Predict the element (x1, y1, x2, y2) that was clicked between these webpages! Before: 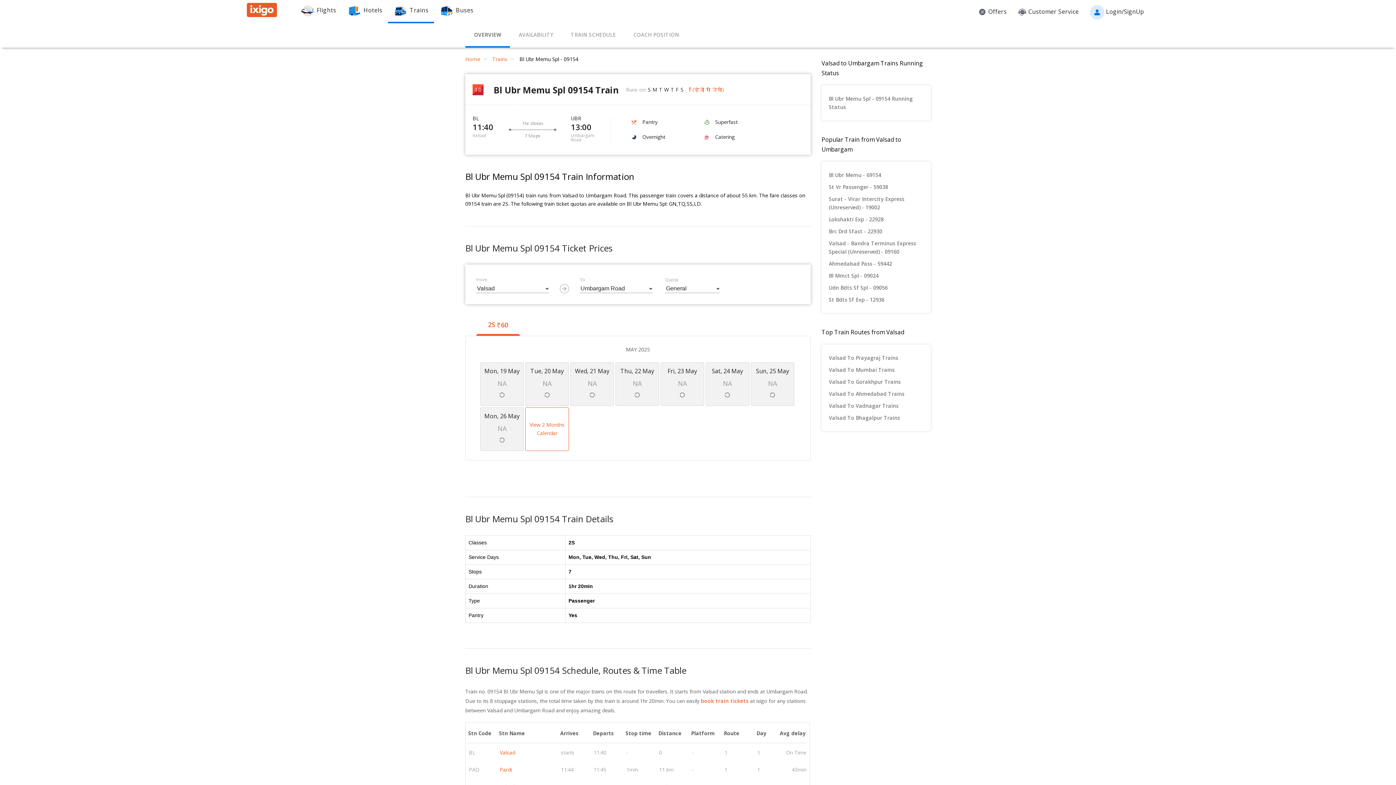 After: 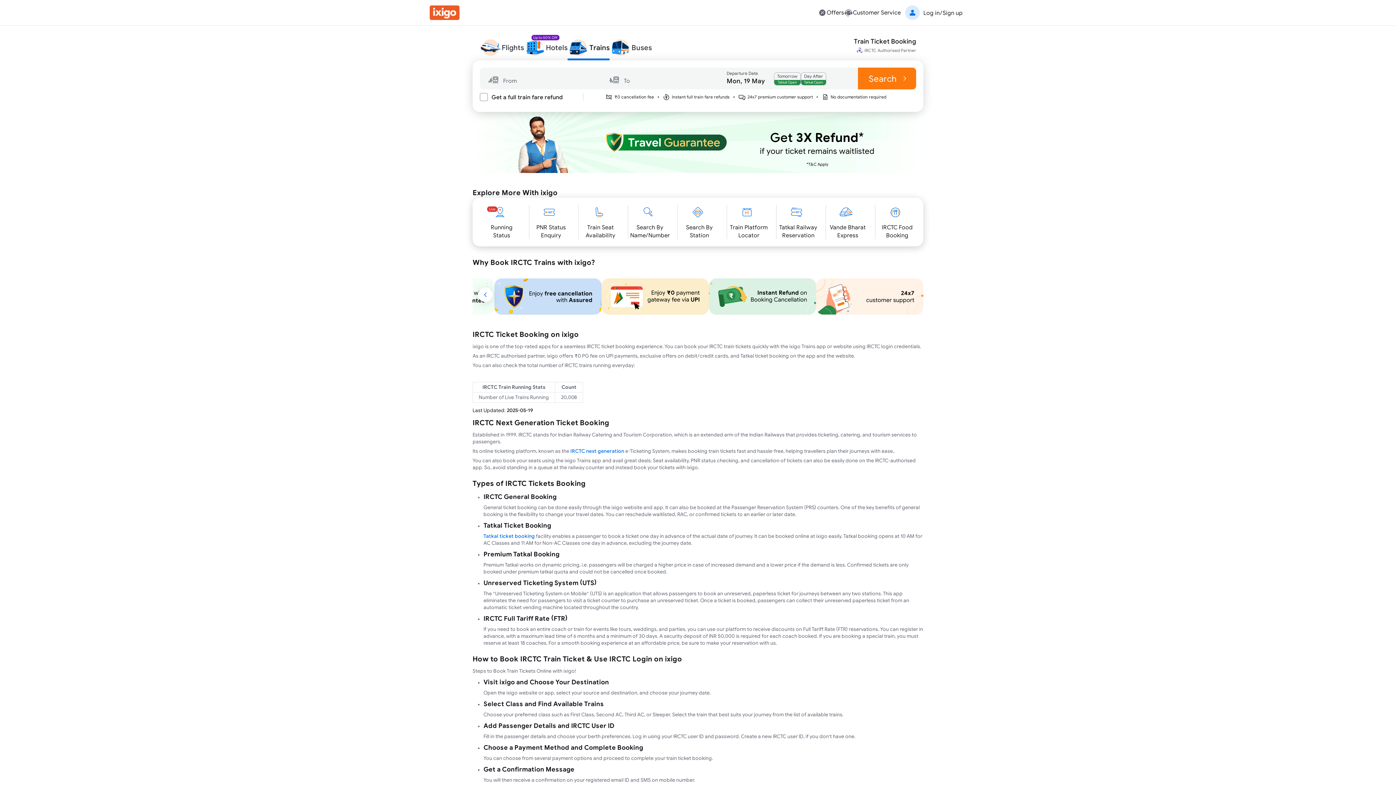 Action: label: Trains bbox: (492, 55, 507, 62)